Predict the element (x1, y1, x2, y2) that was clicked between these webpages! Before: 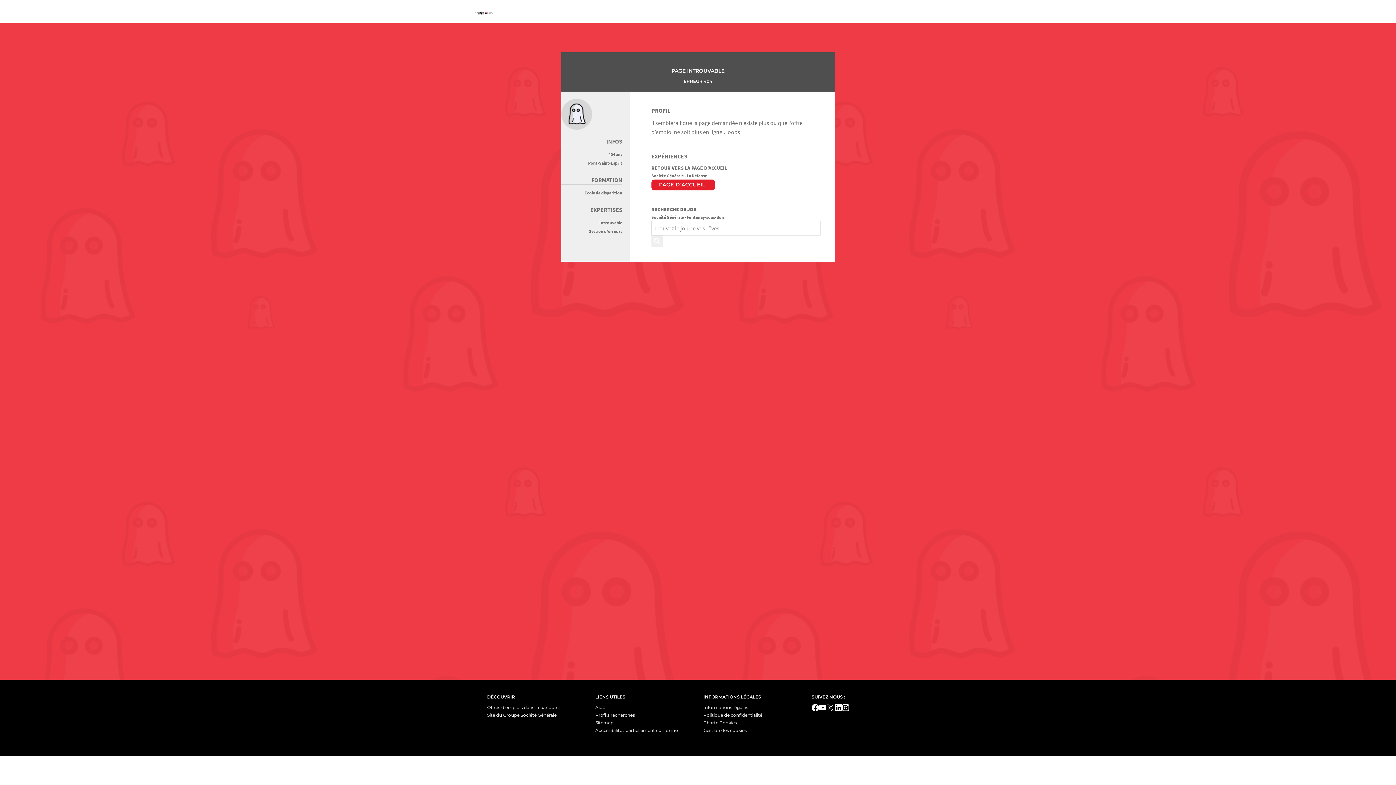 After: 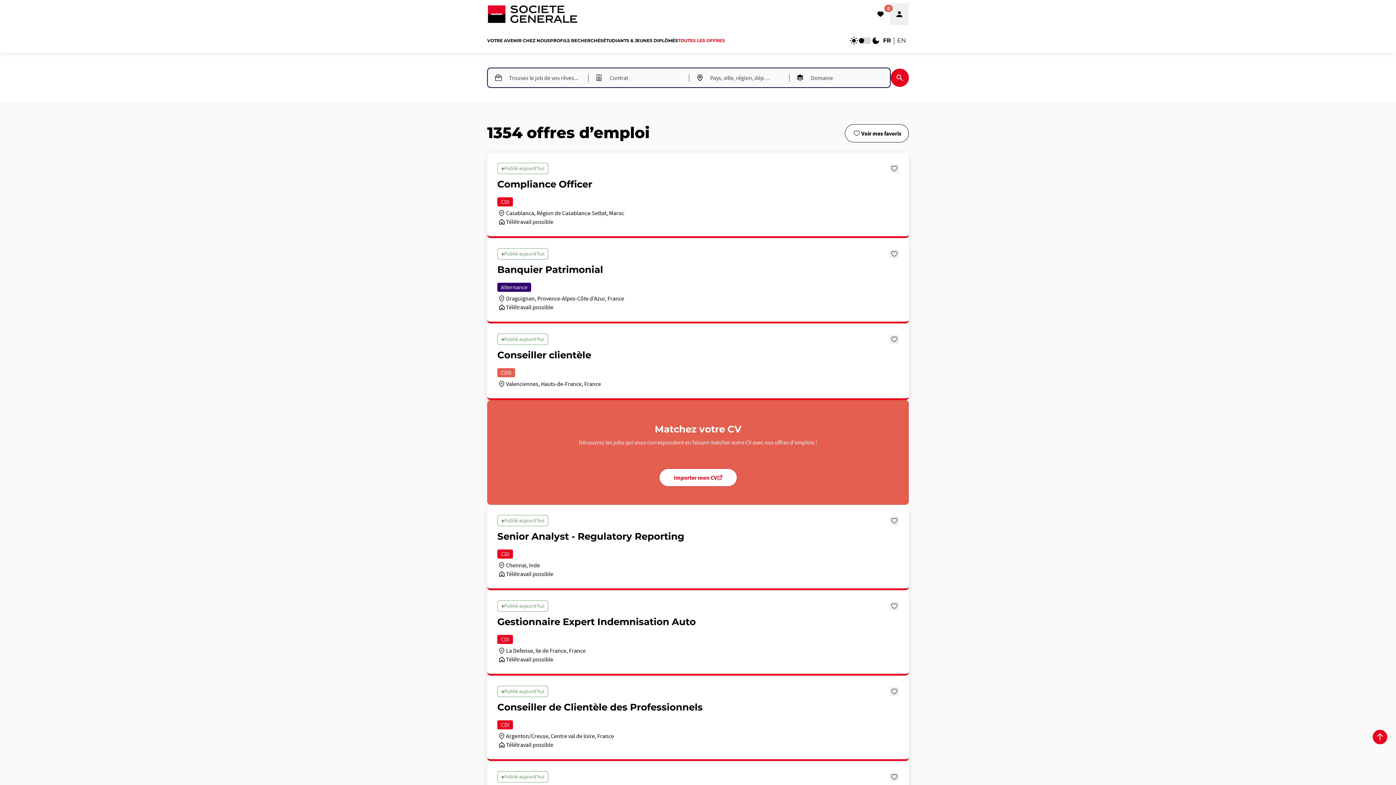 Action: bbox: (487, 705, 557, 710) label: Offres d’emplois dans la banque